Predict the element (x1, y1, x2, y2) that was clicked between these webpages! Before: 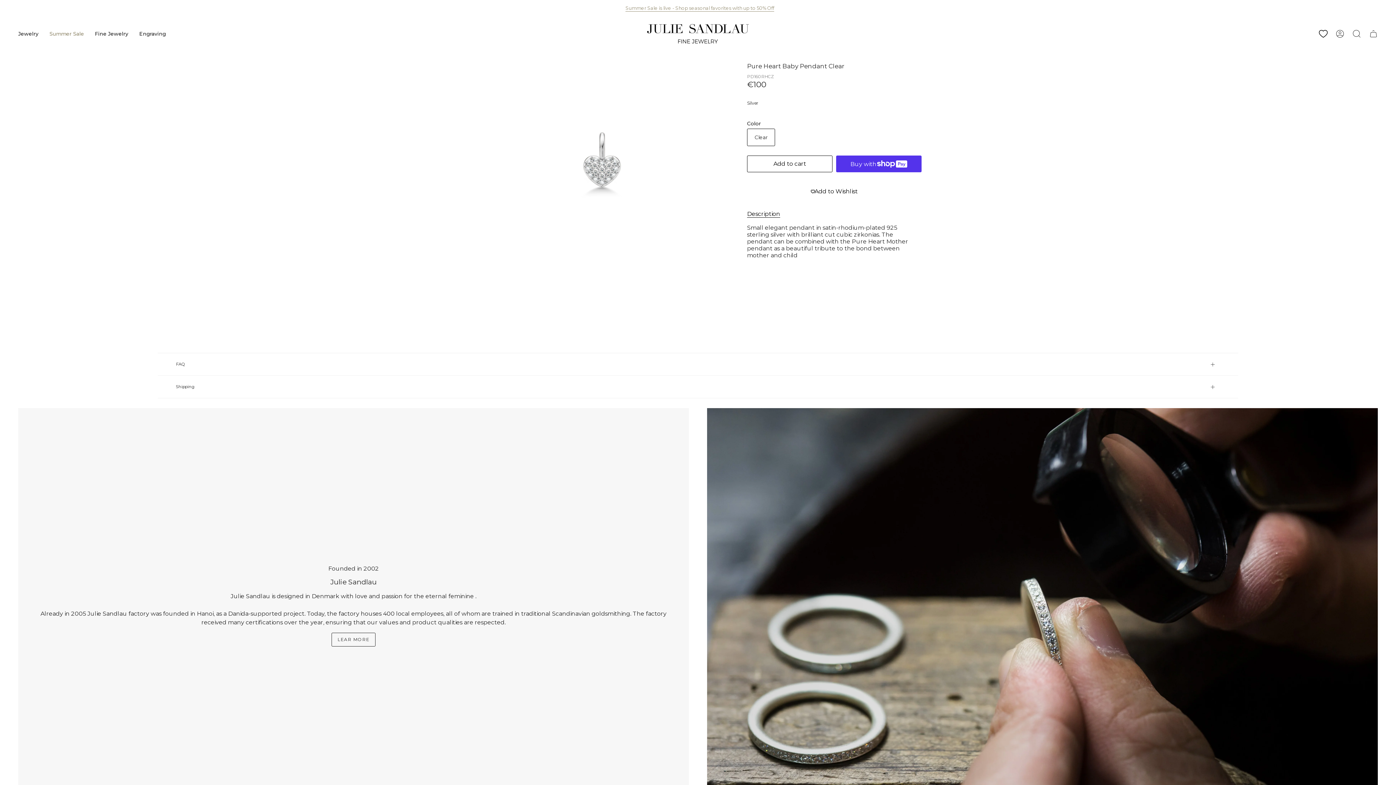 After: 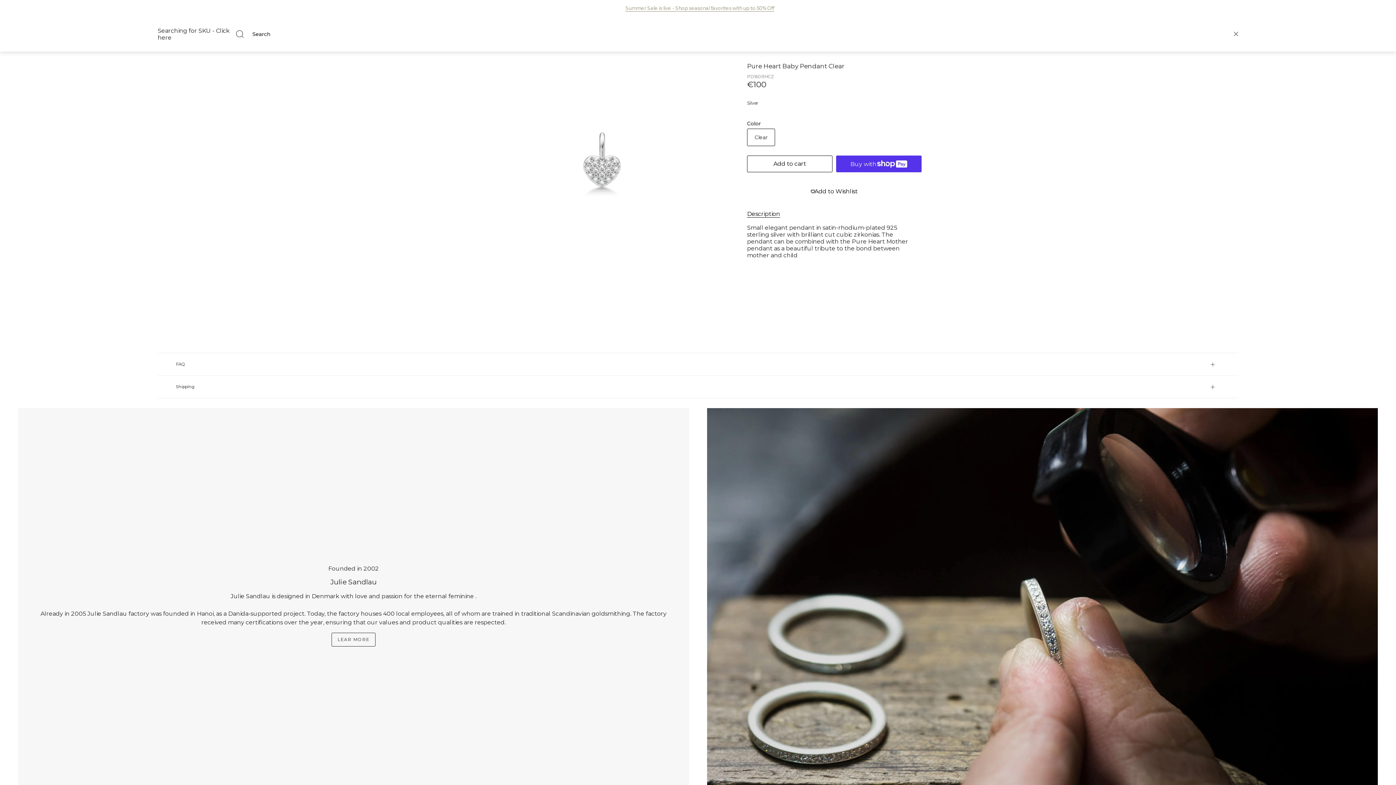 Action: label: Search bbox: (1348, 16, 1365, 51)